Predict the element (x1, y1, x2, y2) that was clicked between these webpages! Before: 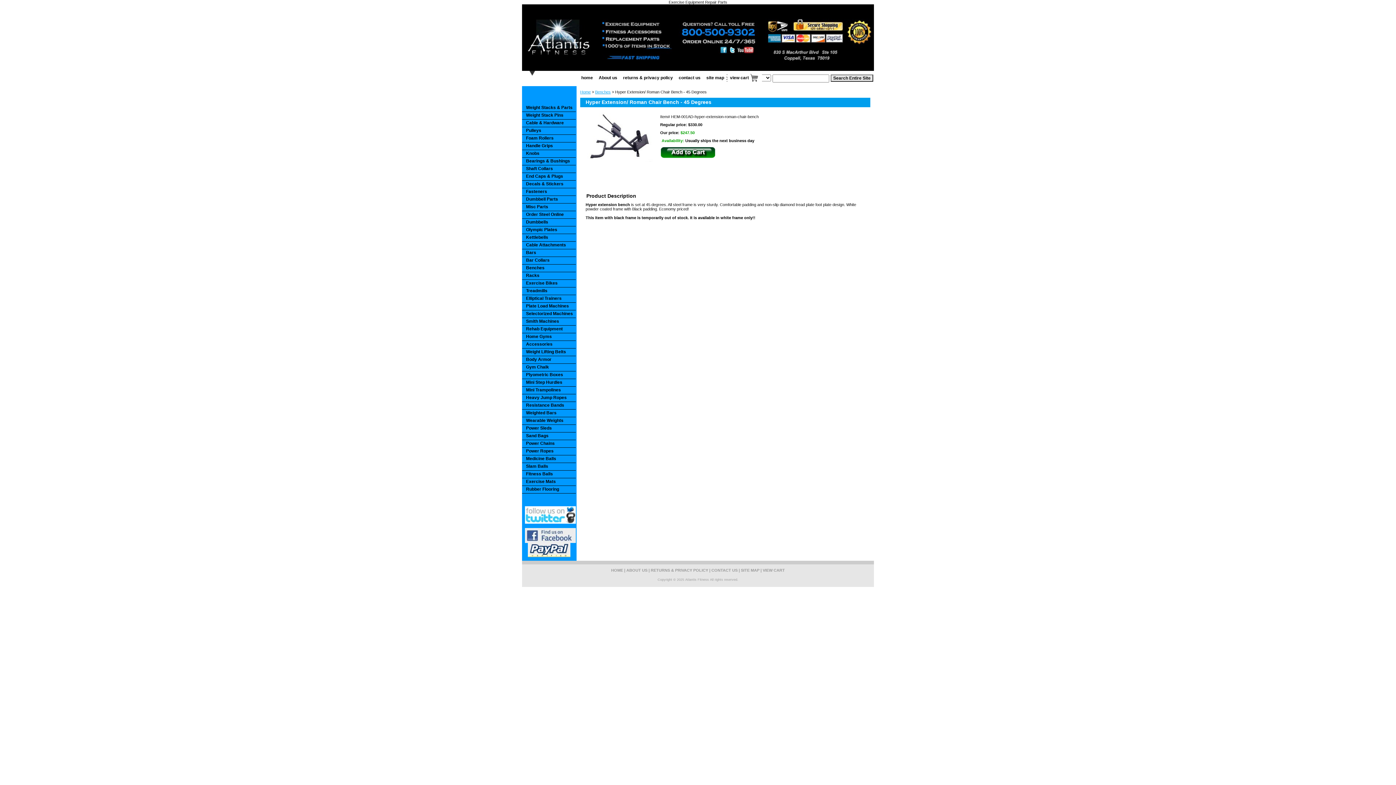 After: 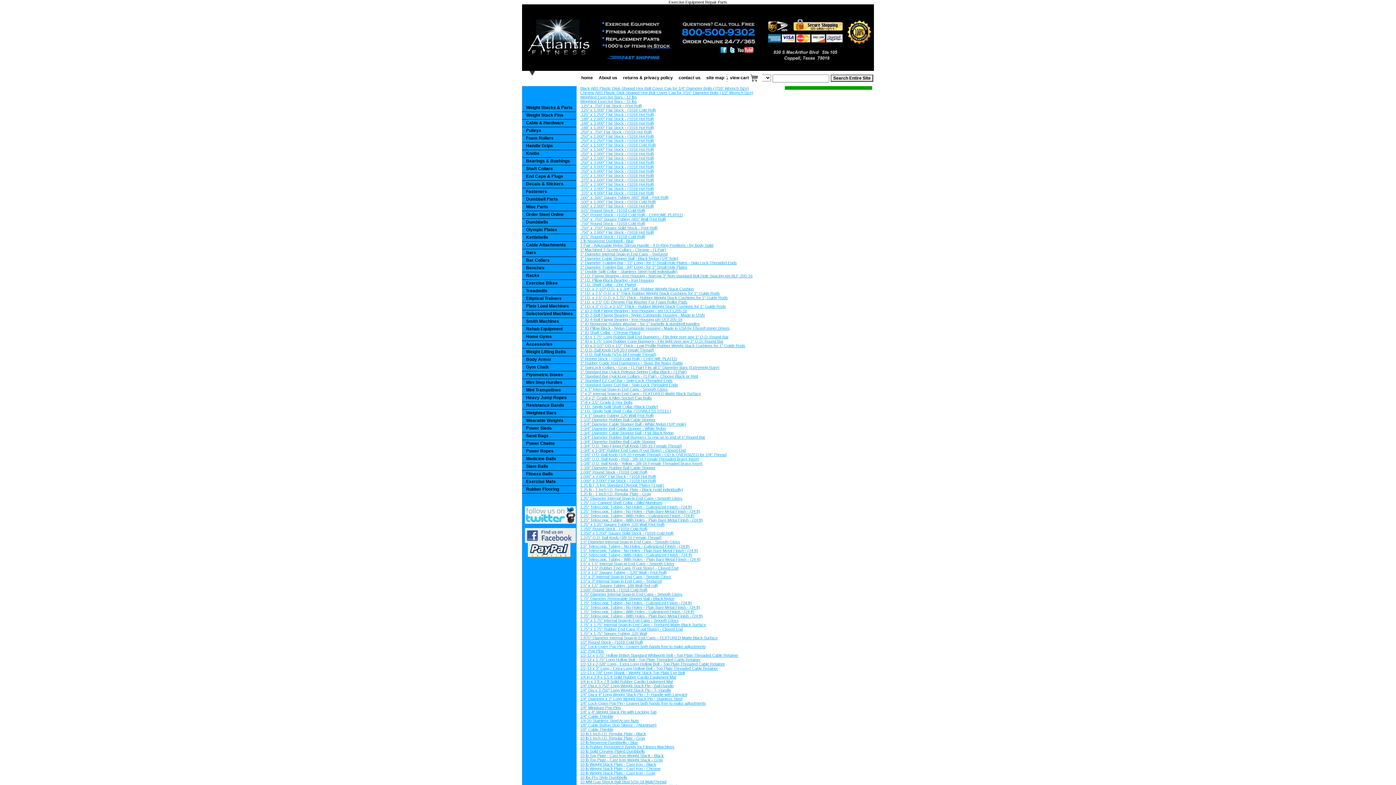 Action: label: site map bbox: (704, 73, 726, 82)